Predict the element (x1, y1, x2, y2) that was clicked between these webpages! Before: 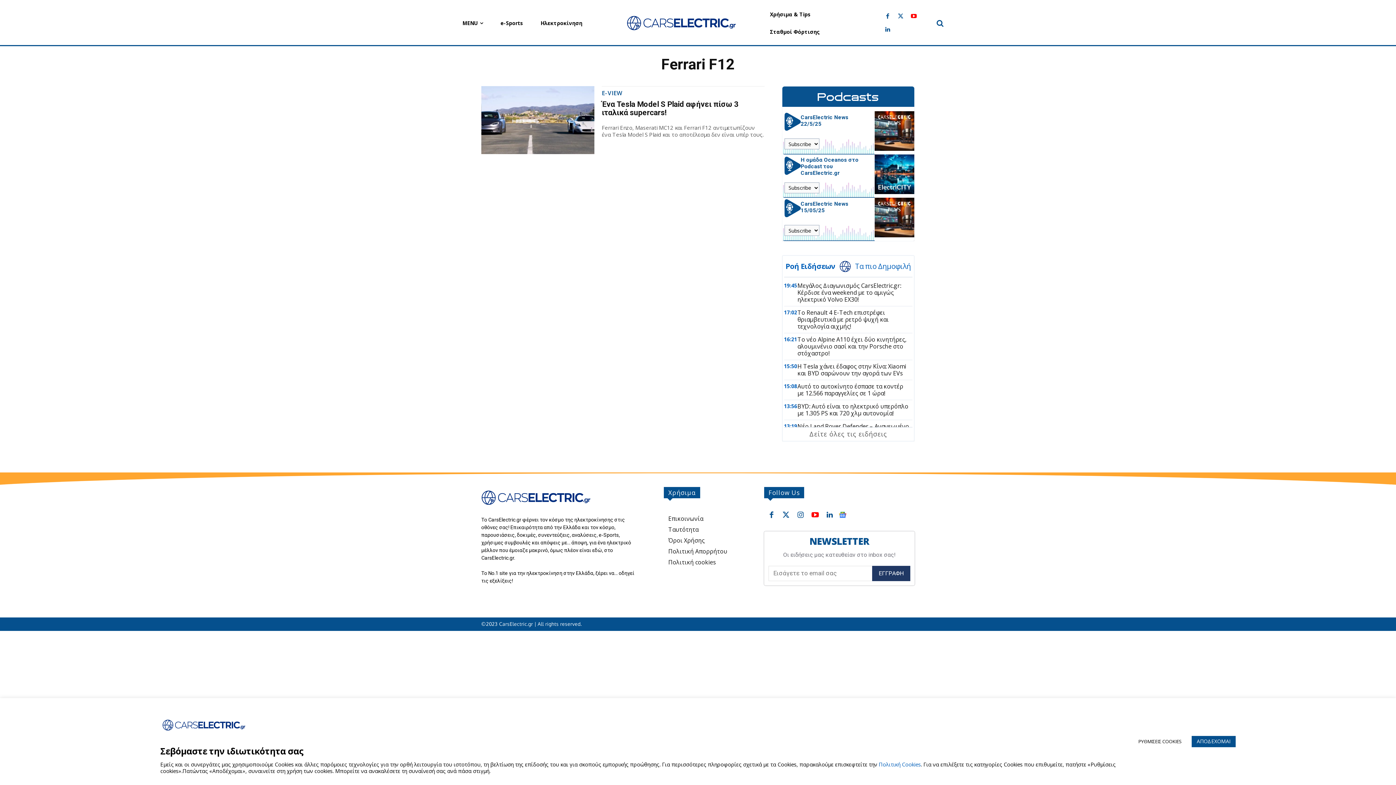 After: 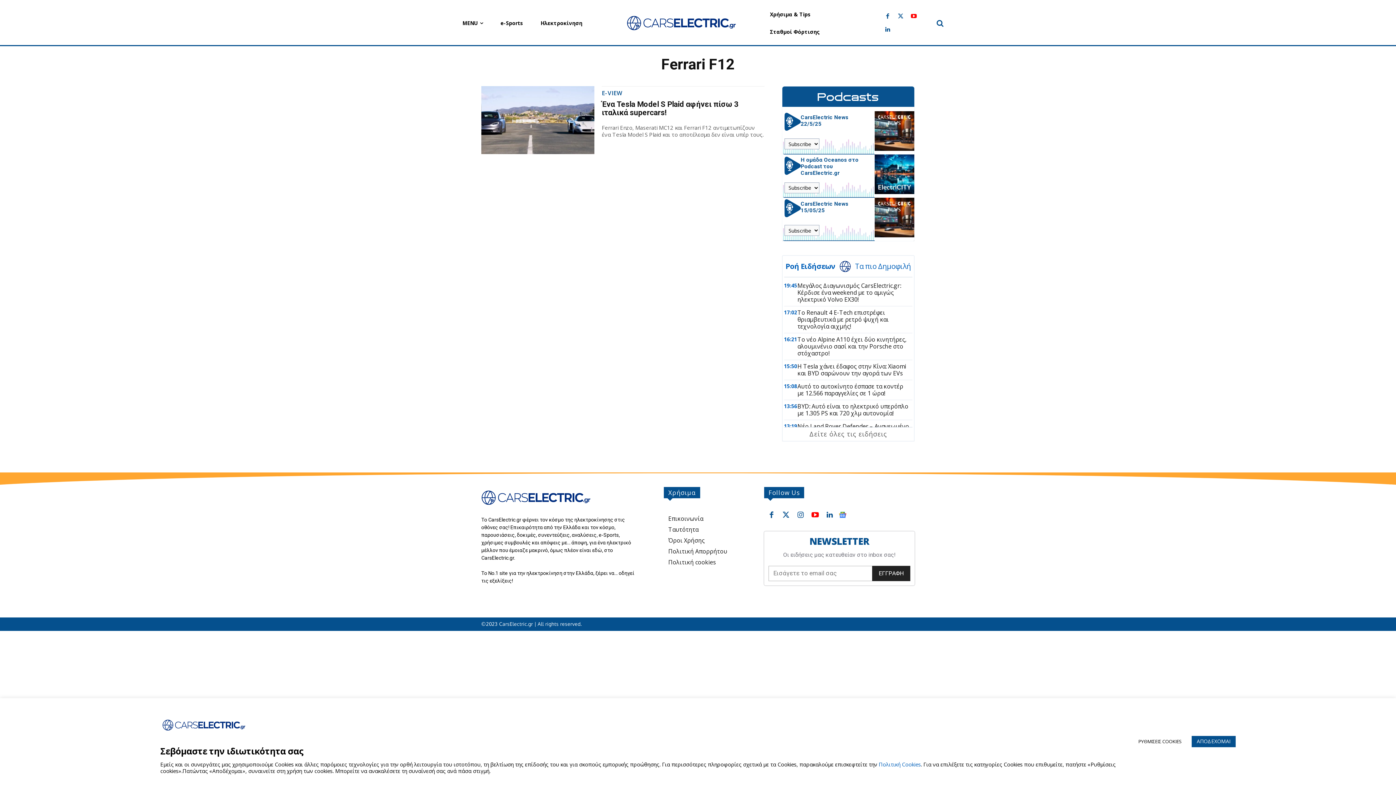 Action: bbox: (872, 566, 910, 581) label: ΕΓΓΡΑΦΗ